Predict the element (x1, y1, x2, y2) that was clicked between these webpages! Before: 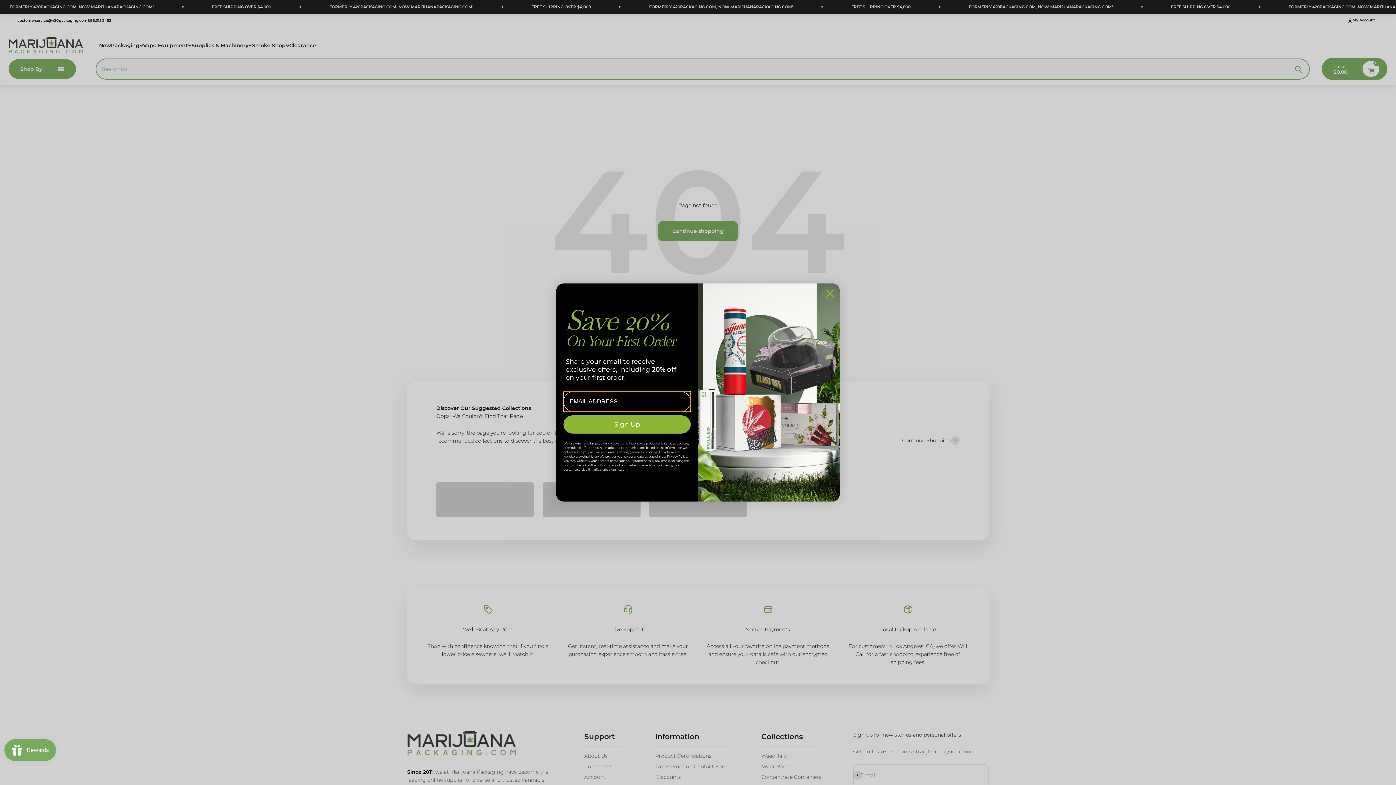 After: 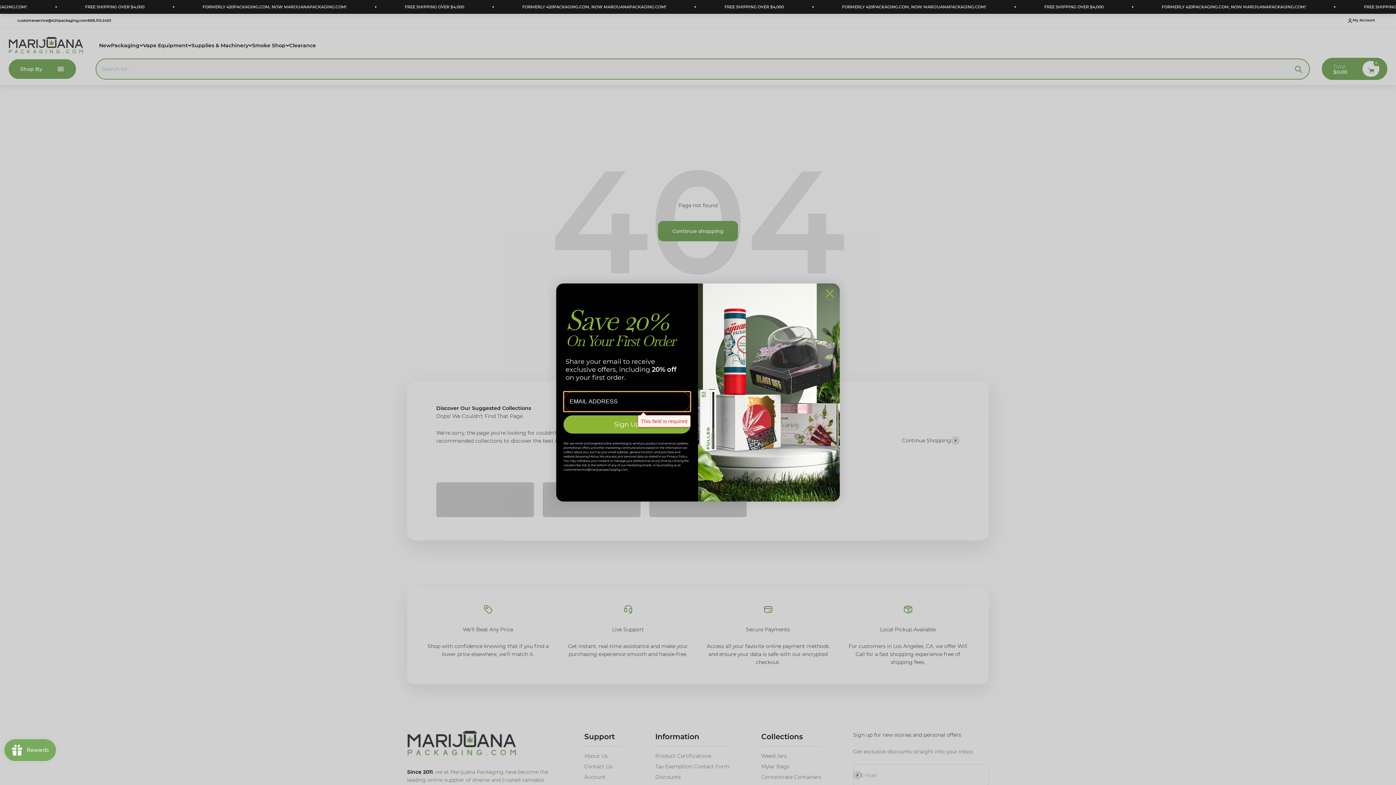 Action: bbox: (563, 415, 690, 433) label: Sign Up